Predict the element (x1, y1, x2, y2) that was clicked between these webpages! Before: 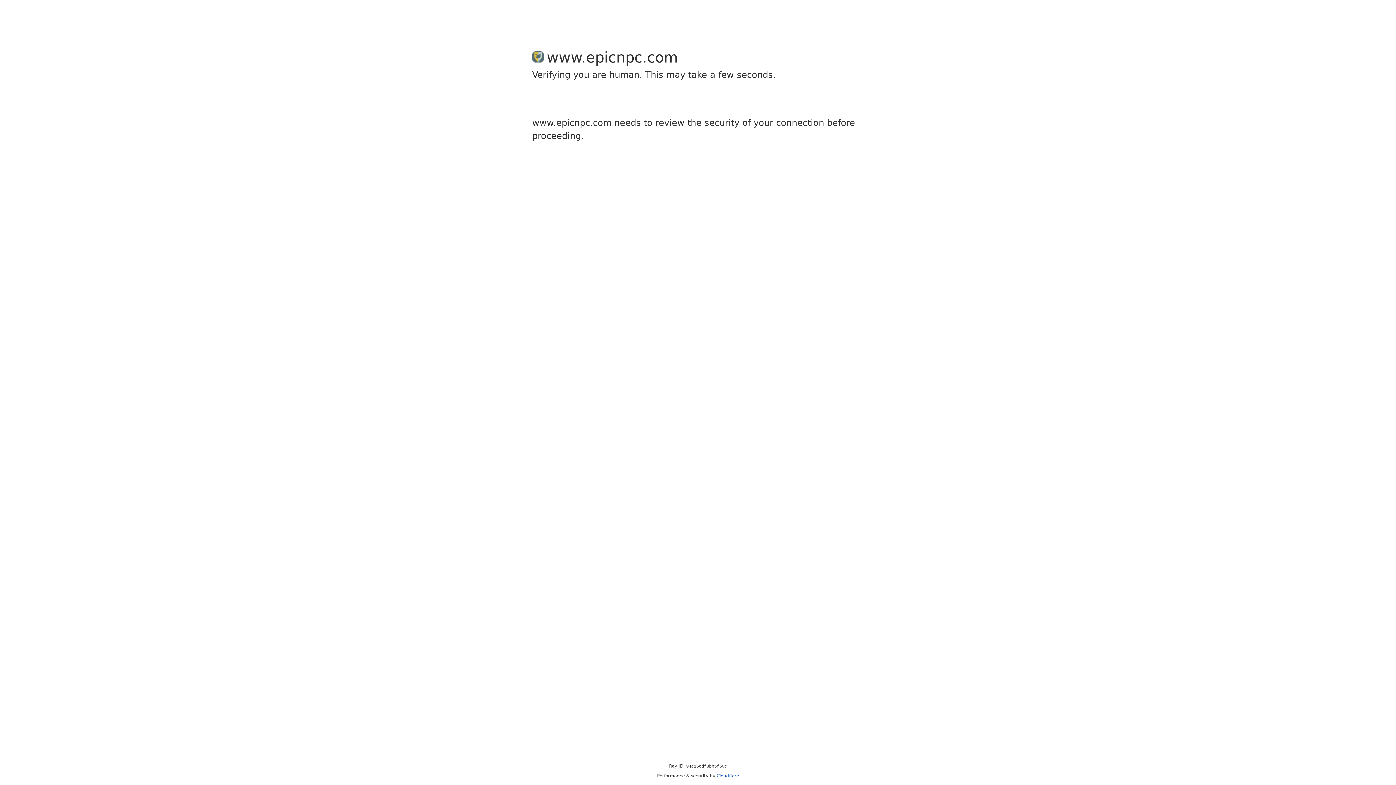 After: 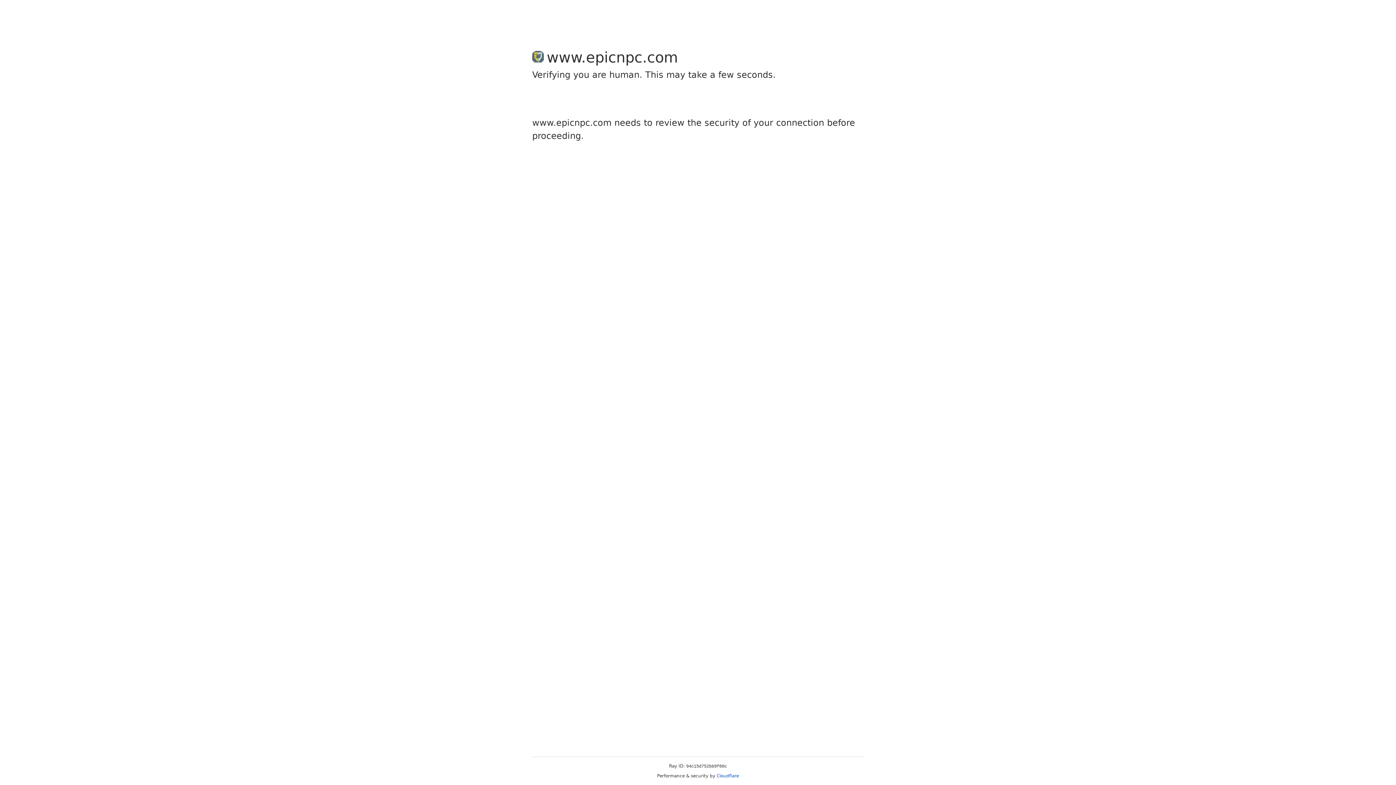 Action: label: Cloudflare bbox: (716, 773, 739, 778)